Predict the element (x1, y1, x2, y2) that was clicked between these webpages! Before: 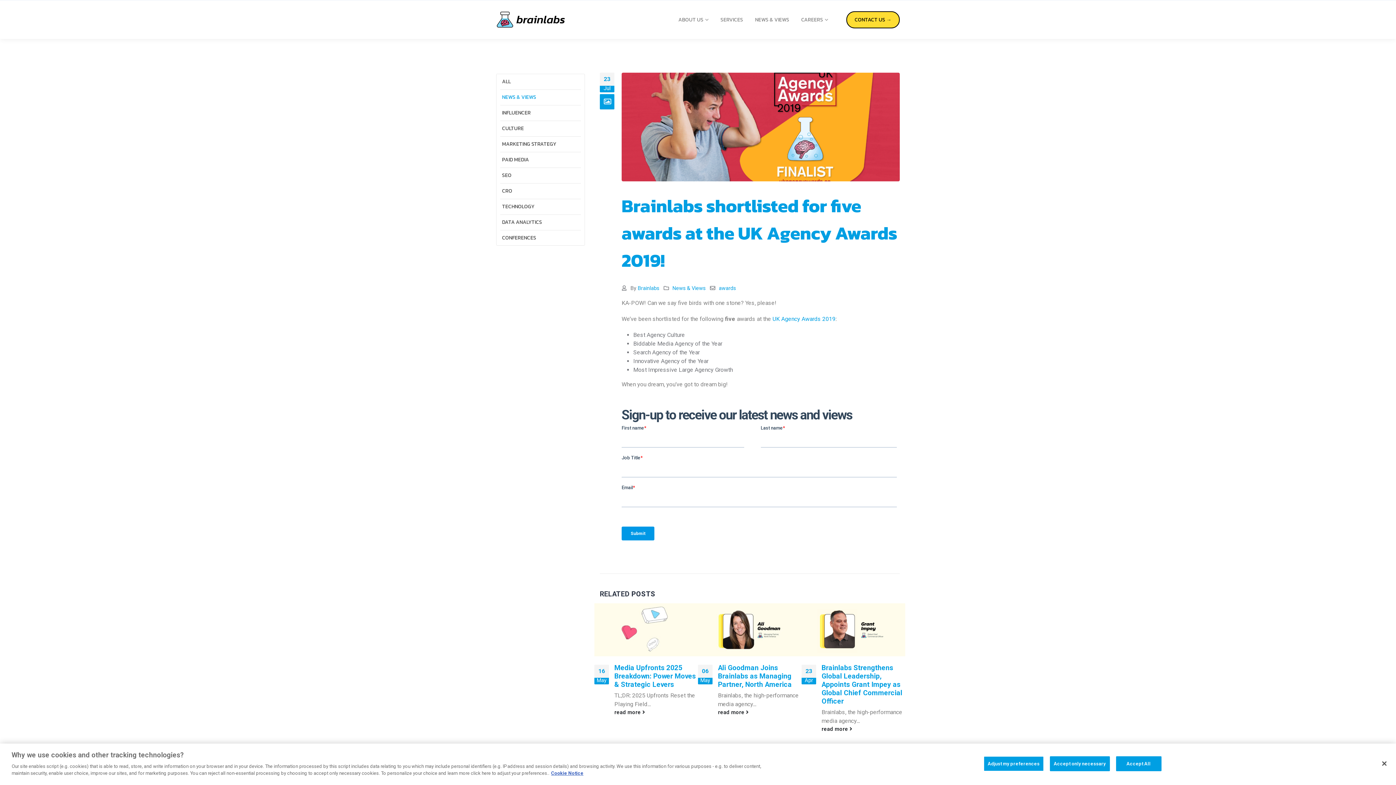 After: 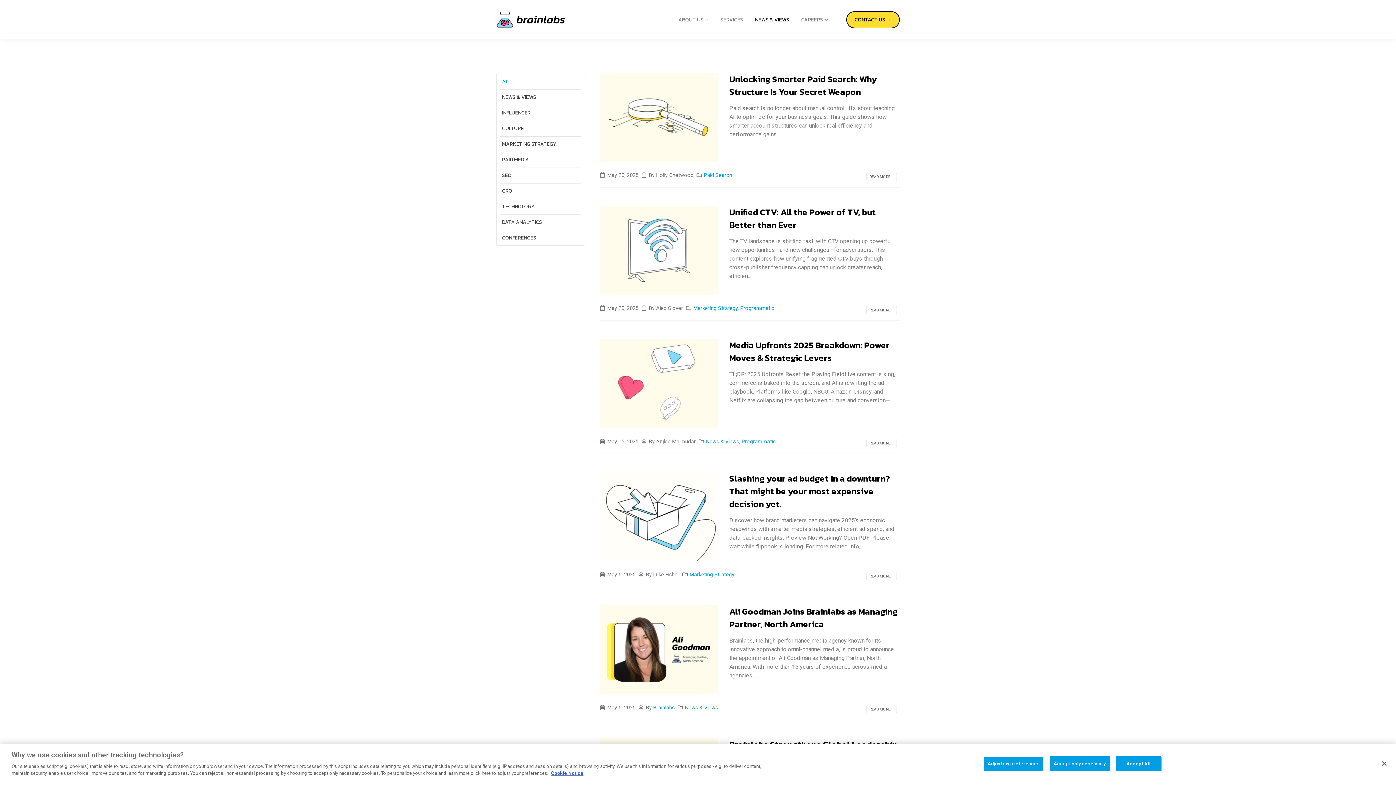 Action: bbox: (500, 74, 580, 89) label: ALL